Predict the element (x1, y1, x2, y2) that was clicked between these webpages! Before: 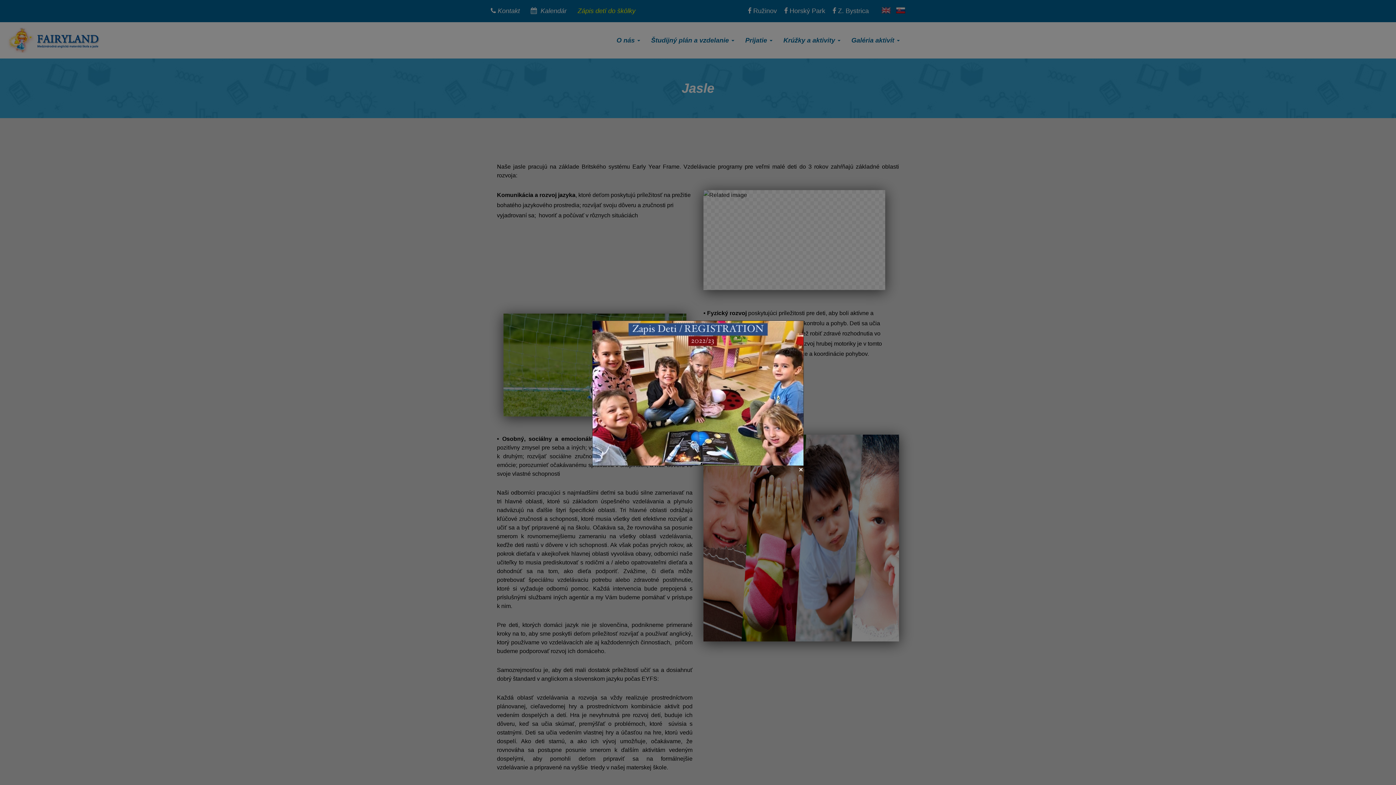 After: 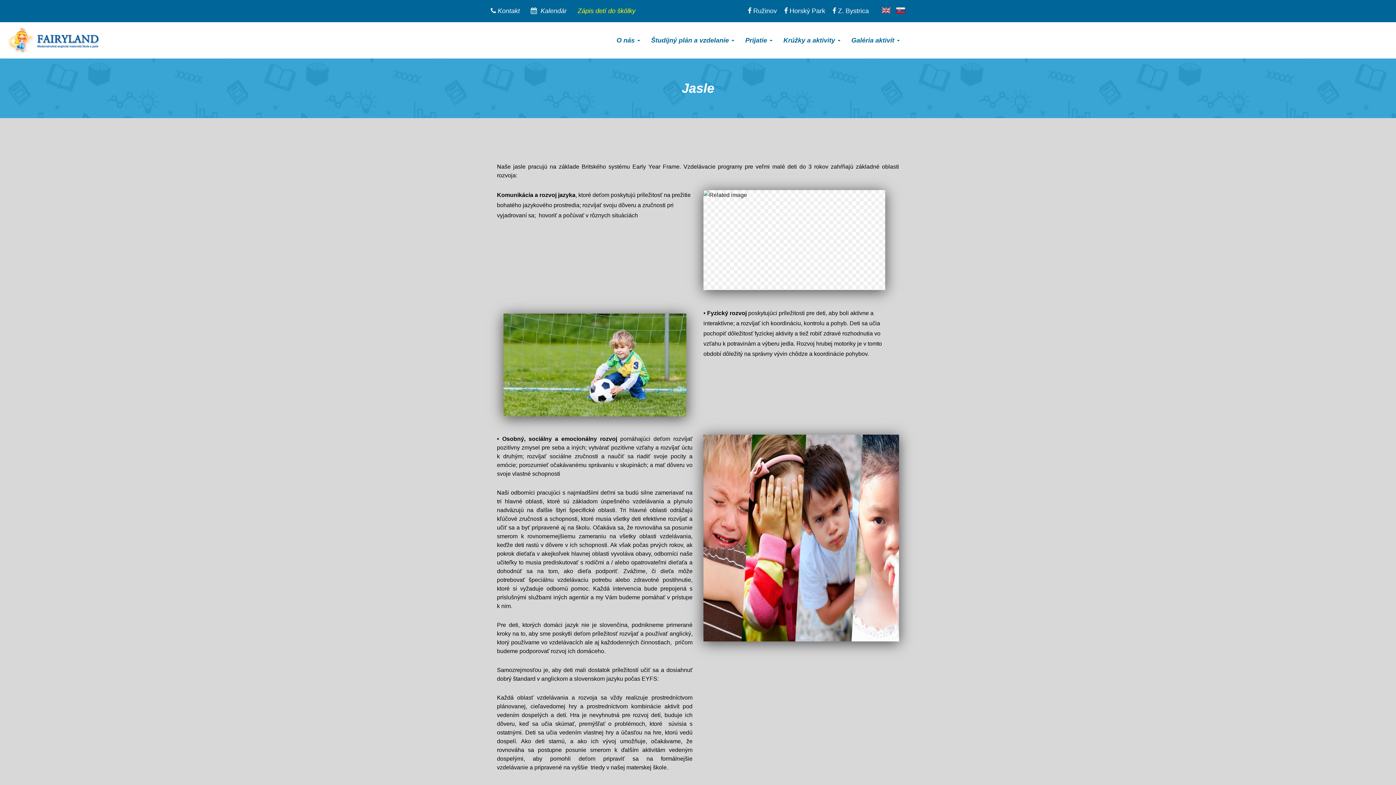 Action: bbox: (798, 466, 804, 472)